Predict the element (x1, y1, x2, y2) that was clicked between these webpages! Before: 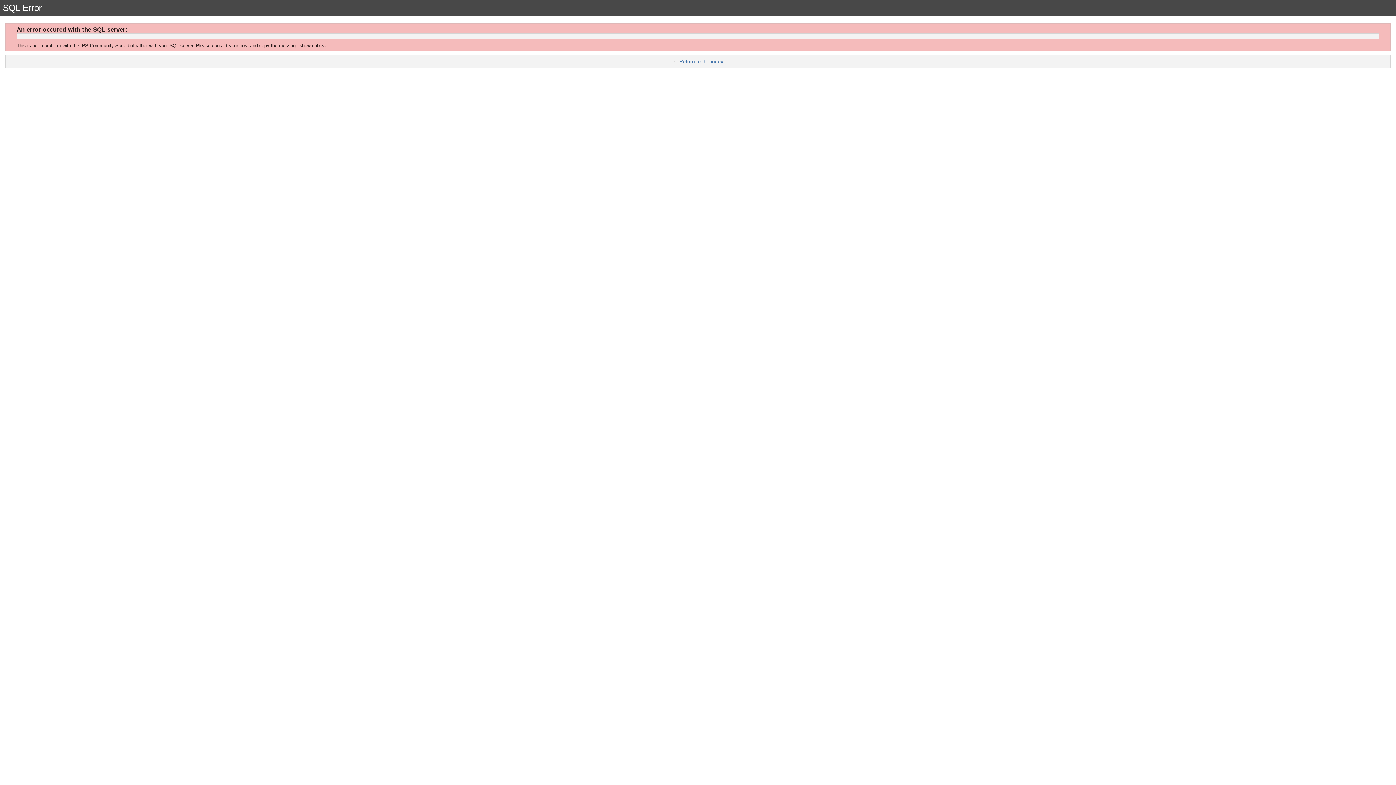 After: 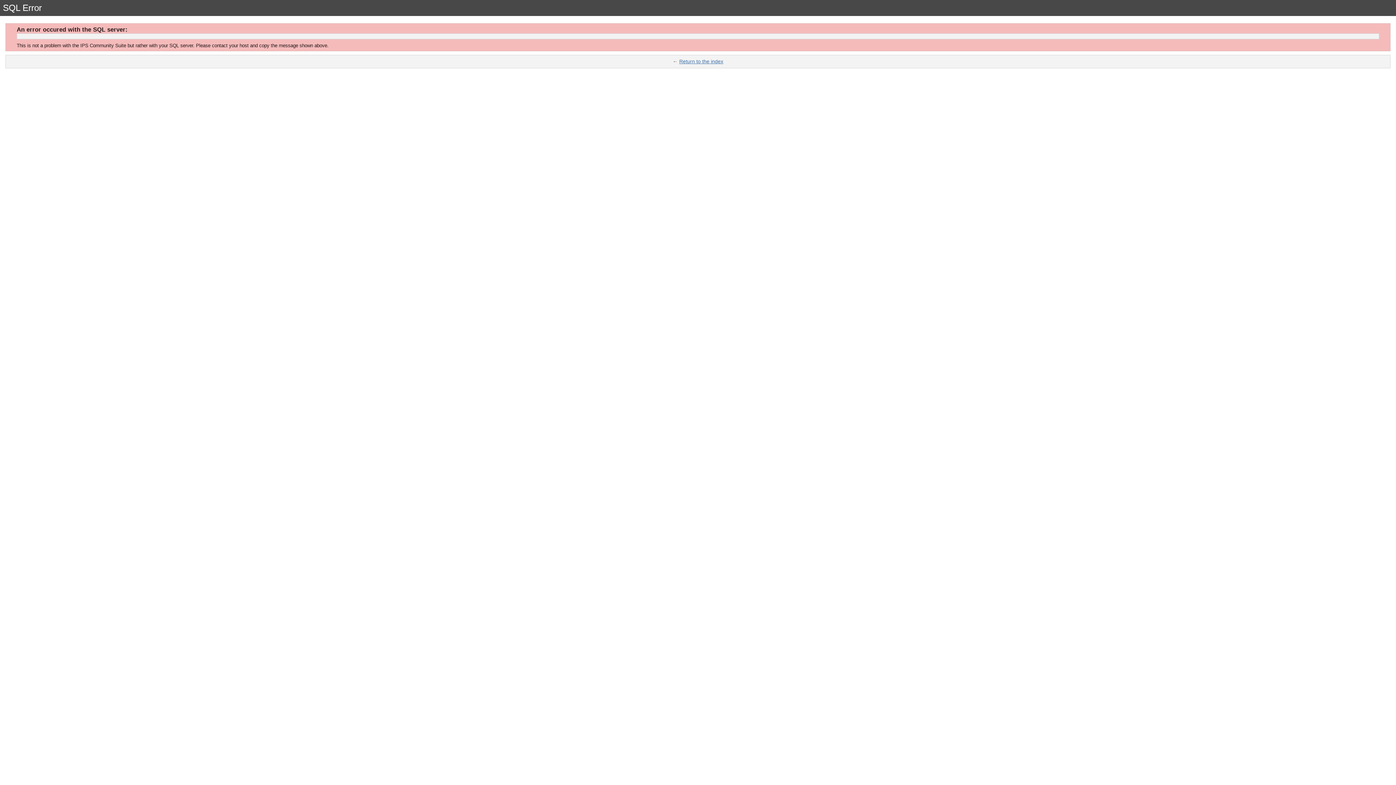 Action: label: Return to the index bbox: (679, 58, 723, 64)